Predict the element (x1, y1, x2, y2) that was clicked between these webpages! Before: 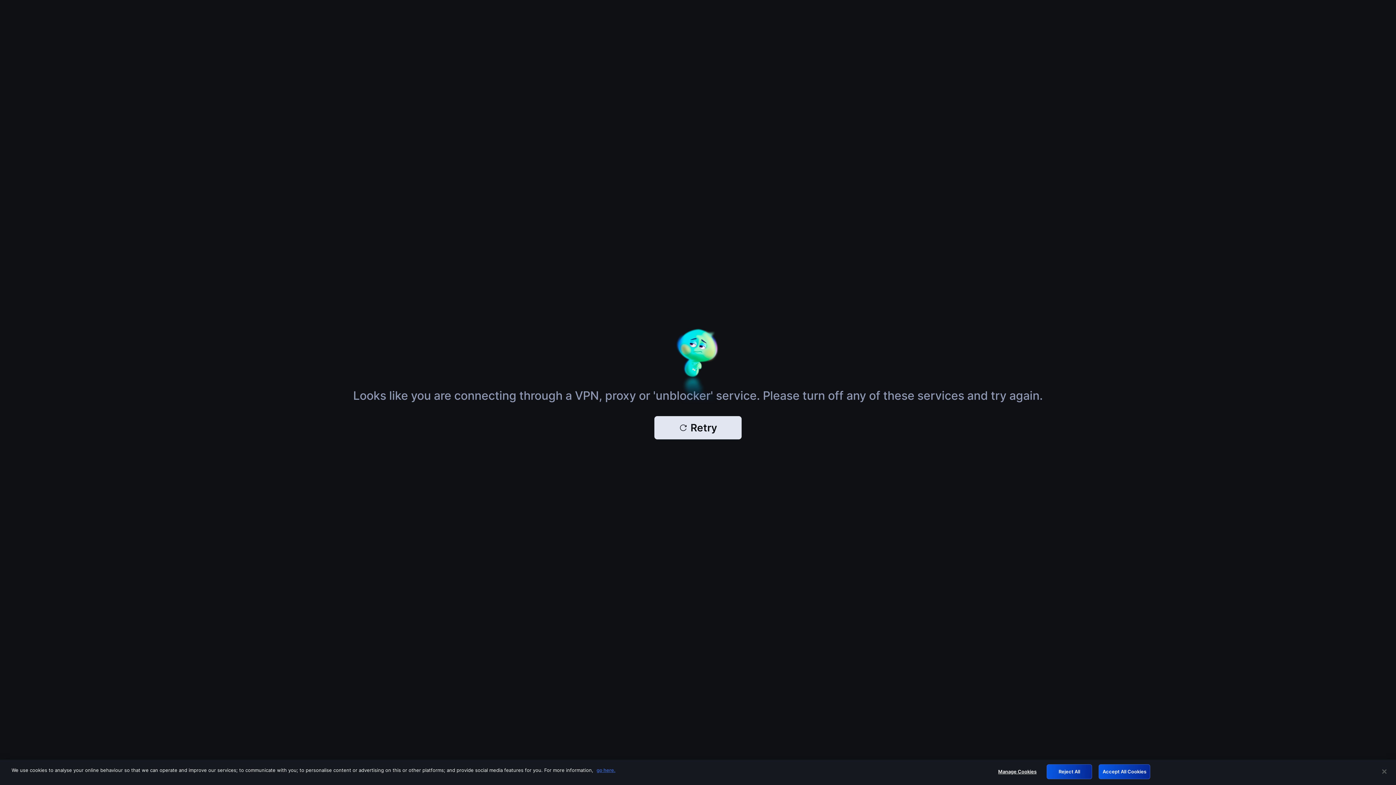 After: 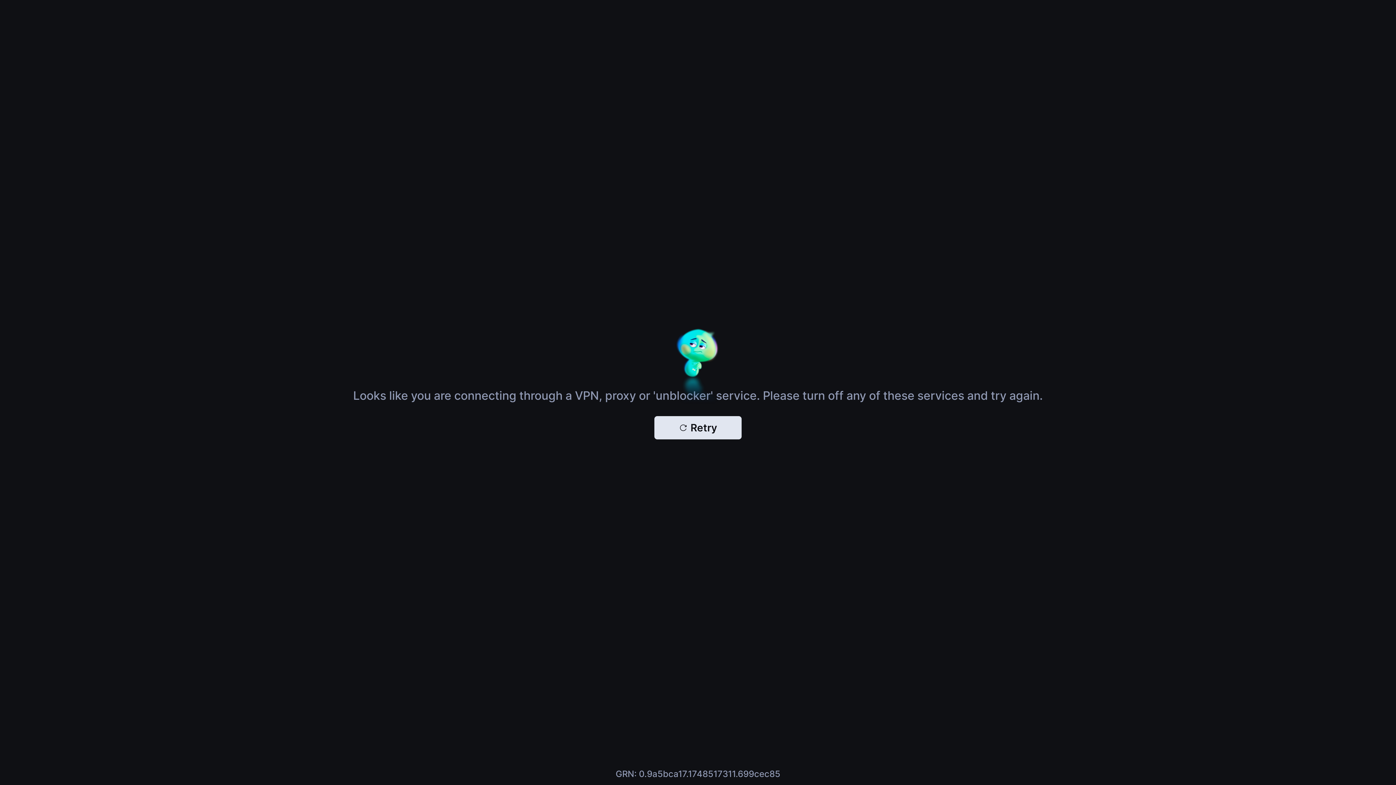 Action: bbox: (1046, 764, 1092, 779) label: Reject All